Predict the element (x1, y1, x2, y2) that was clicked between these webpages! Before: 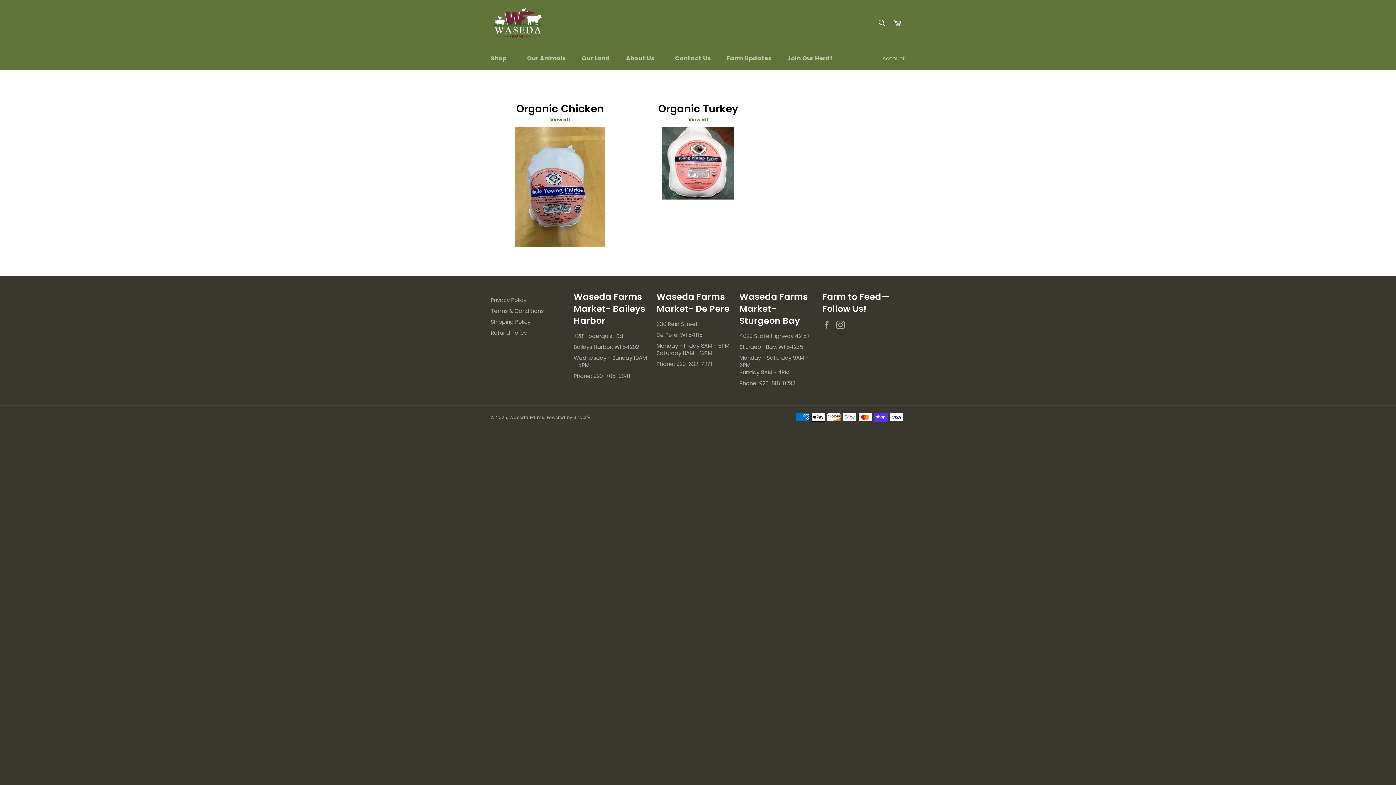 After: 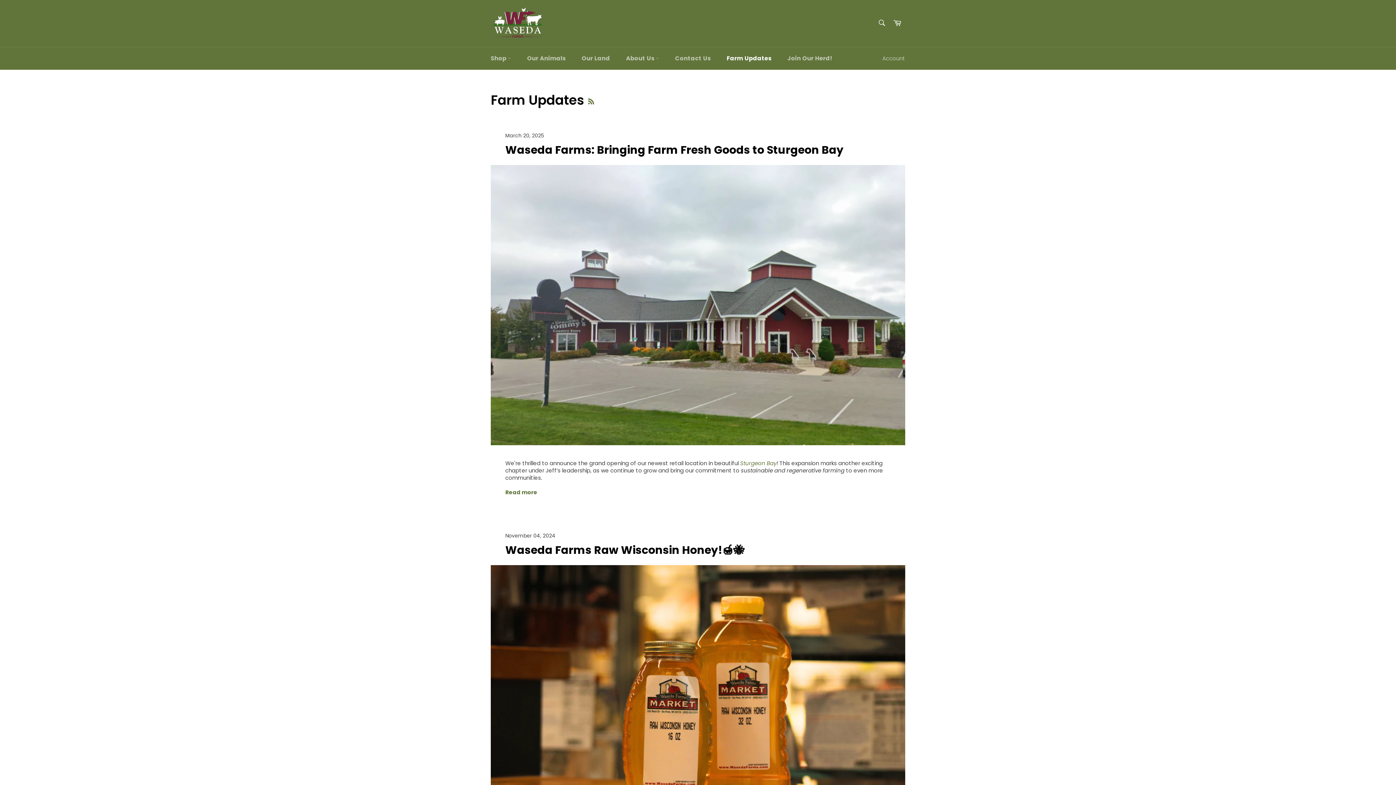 Action: label: Farm Updates bbox: (719, 47, 778, 69)